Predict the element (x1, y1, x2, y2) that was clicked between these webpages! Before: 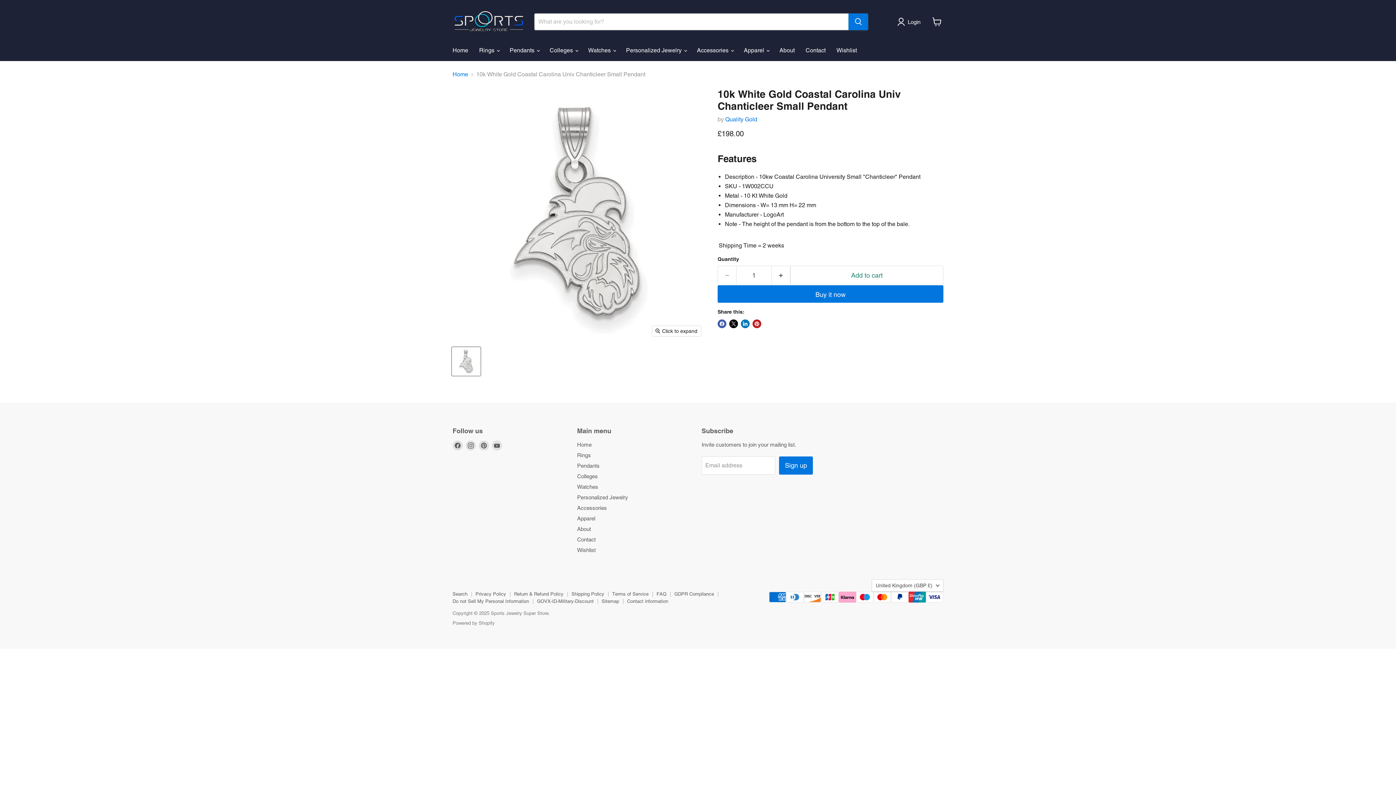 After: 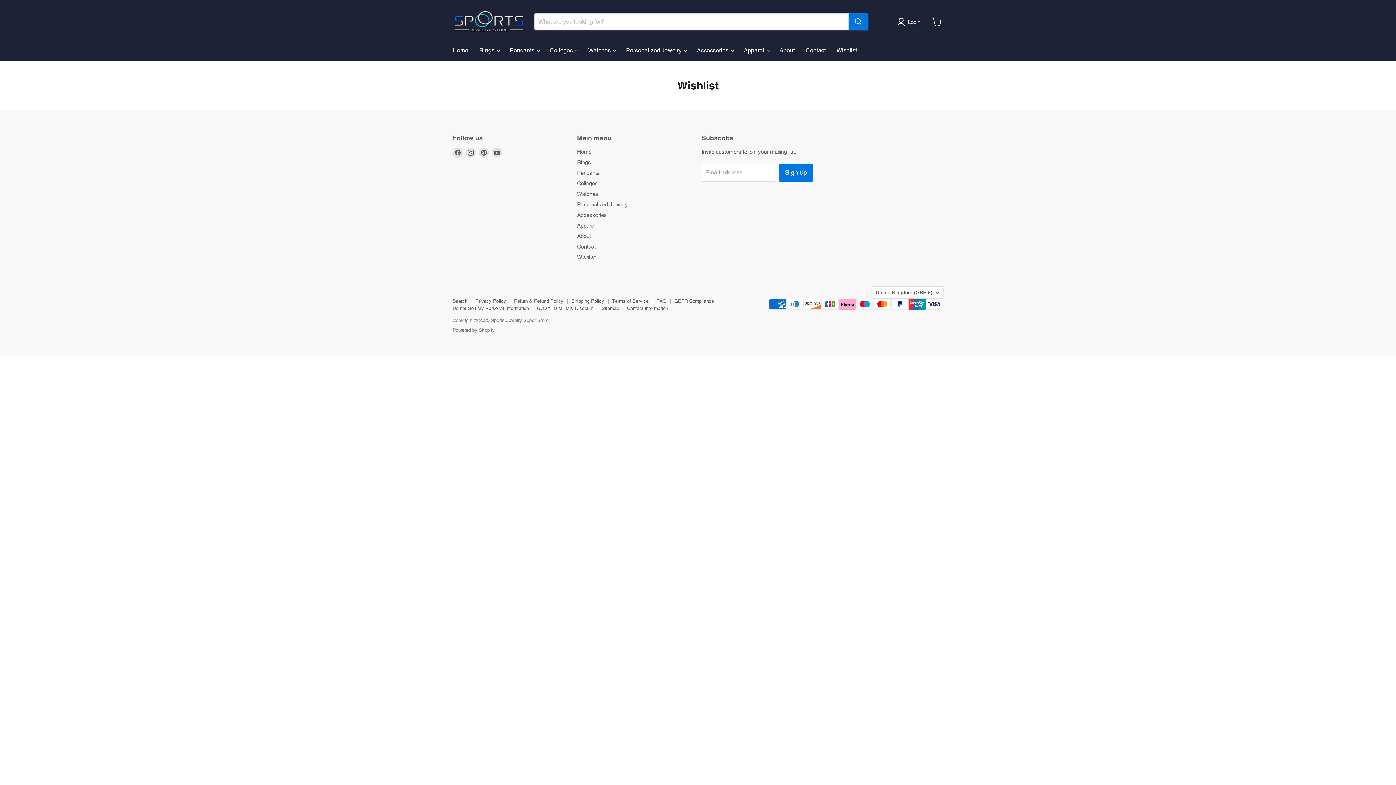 Action: bbox: (577, 547, 595, 553) label: Wishlist